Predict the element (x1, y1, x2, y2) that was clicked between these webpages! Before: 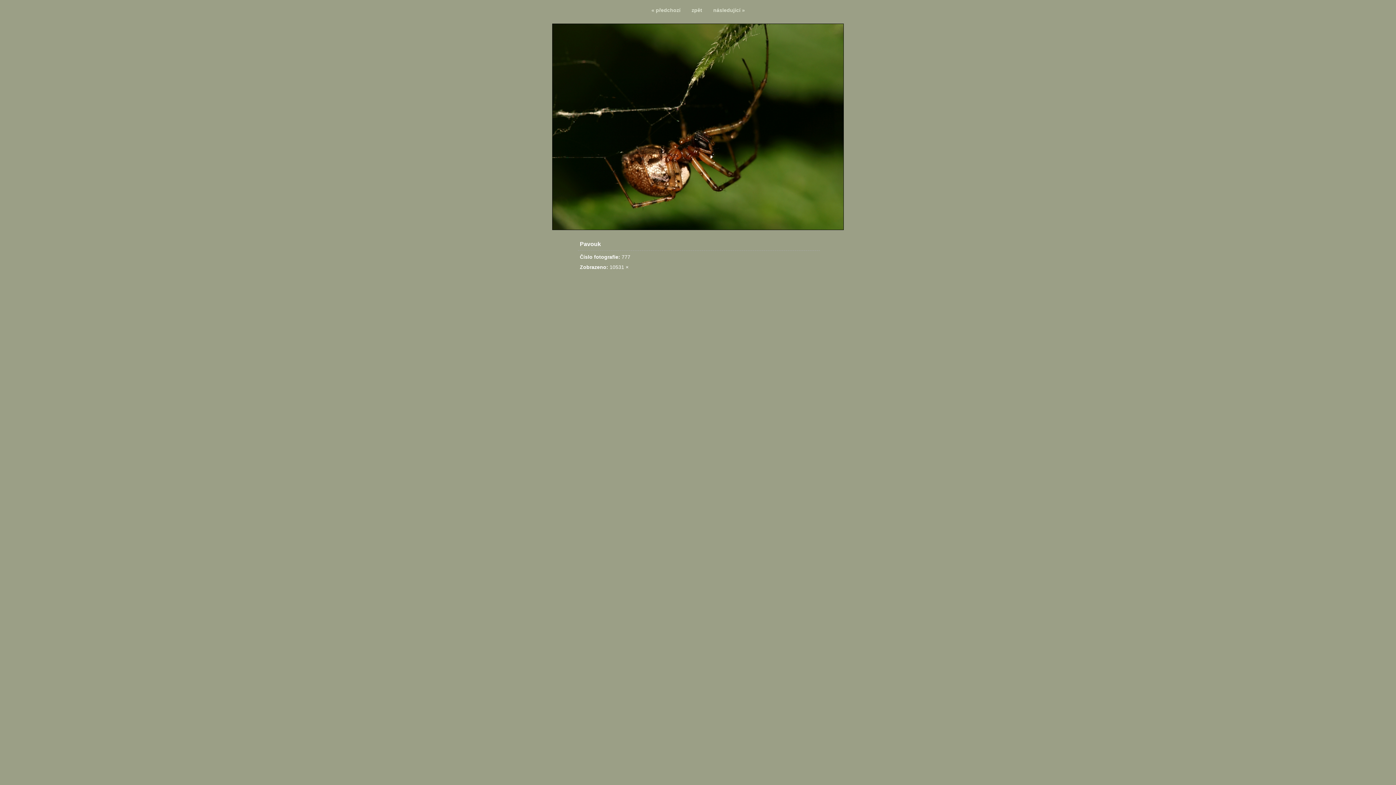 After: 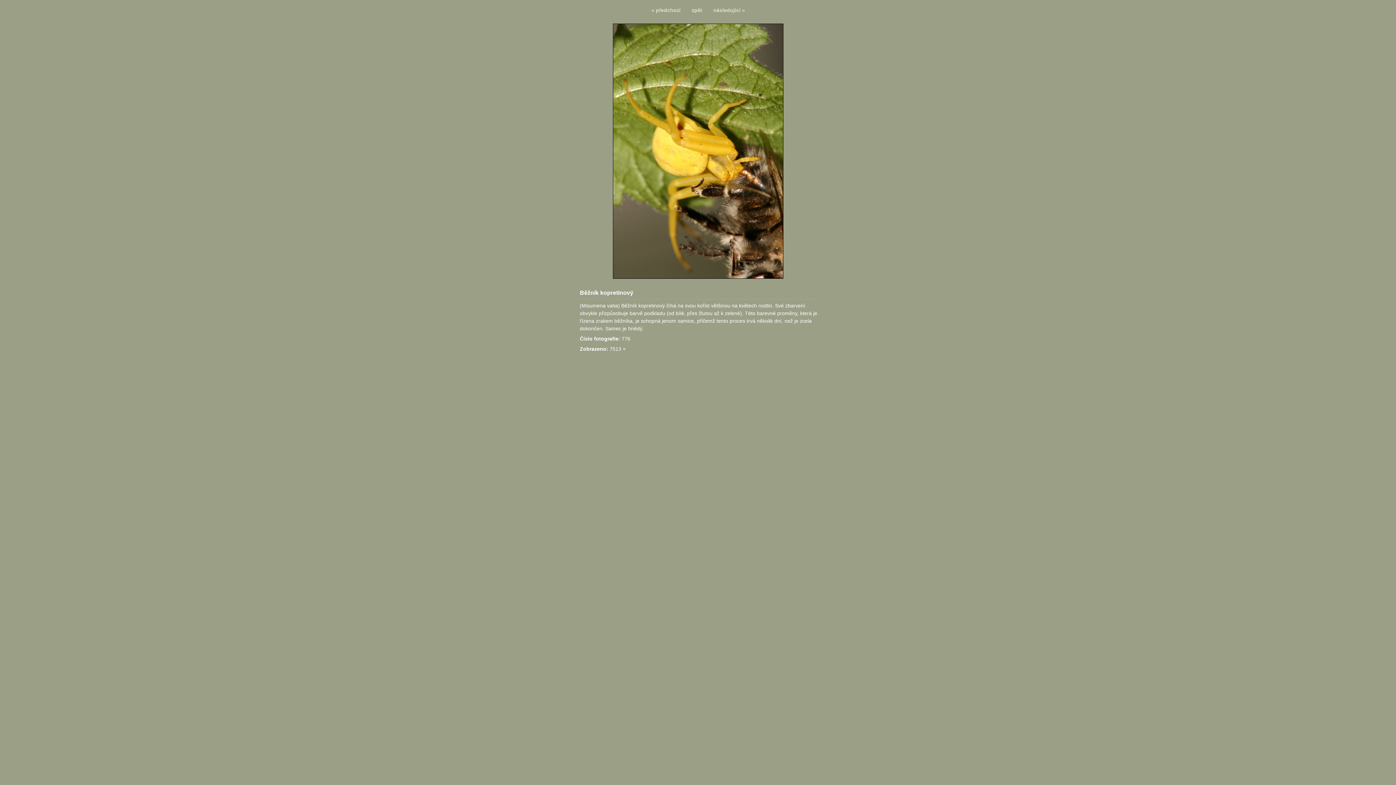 Action: label: následující » bbox: (713, 7, 745, 13)